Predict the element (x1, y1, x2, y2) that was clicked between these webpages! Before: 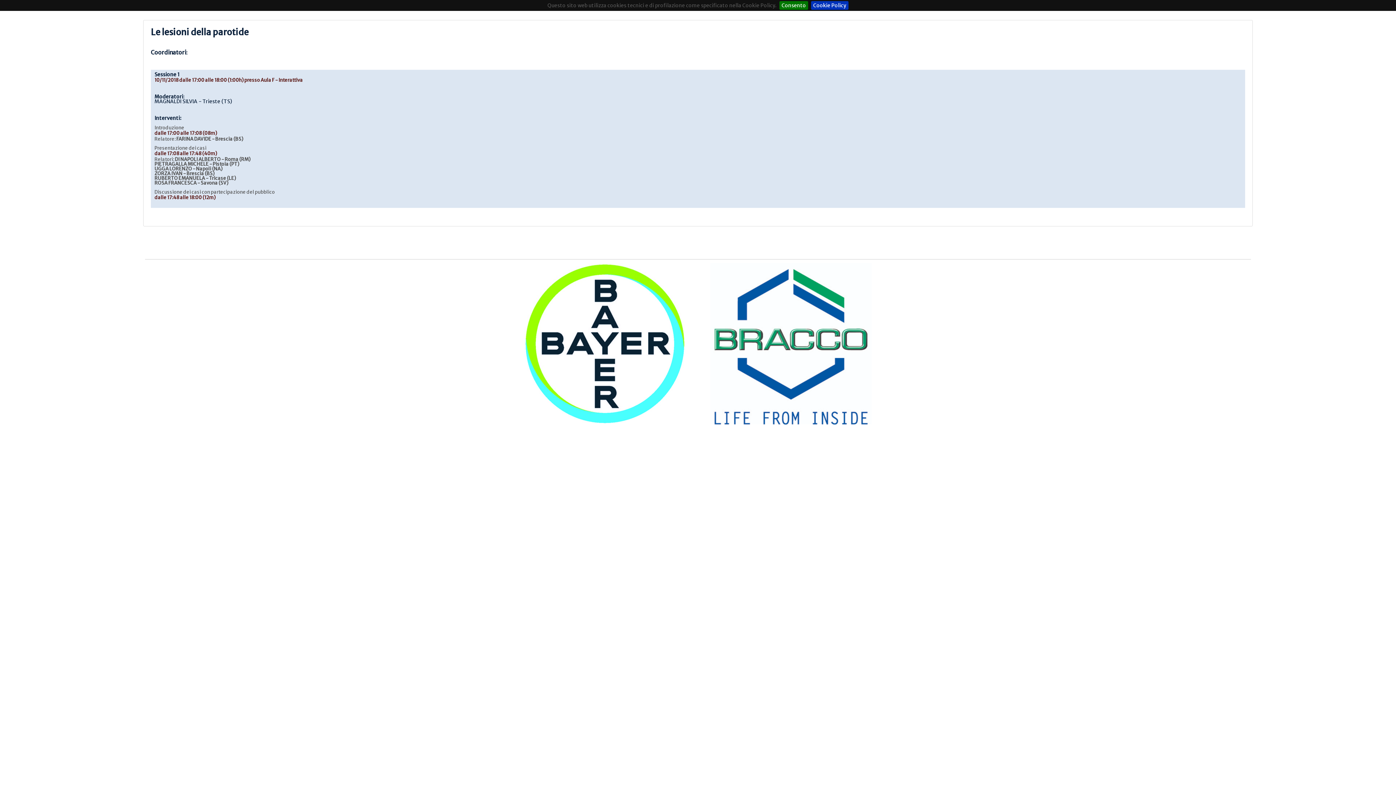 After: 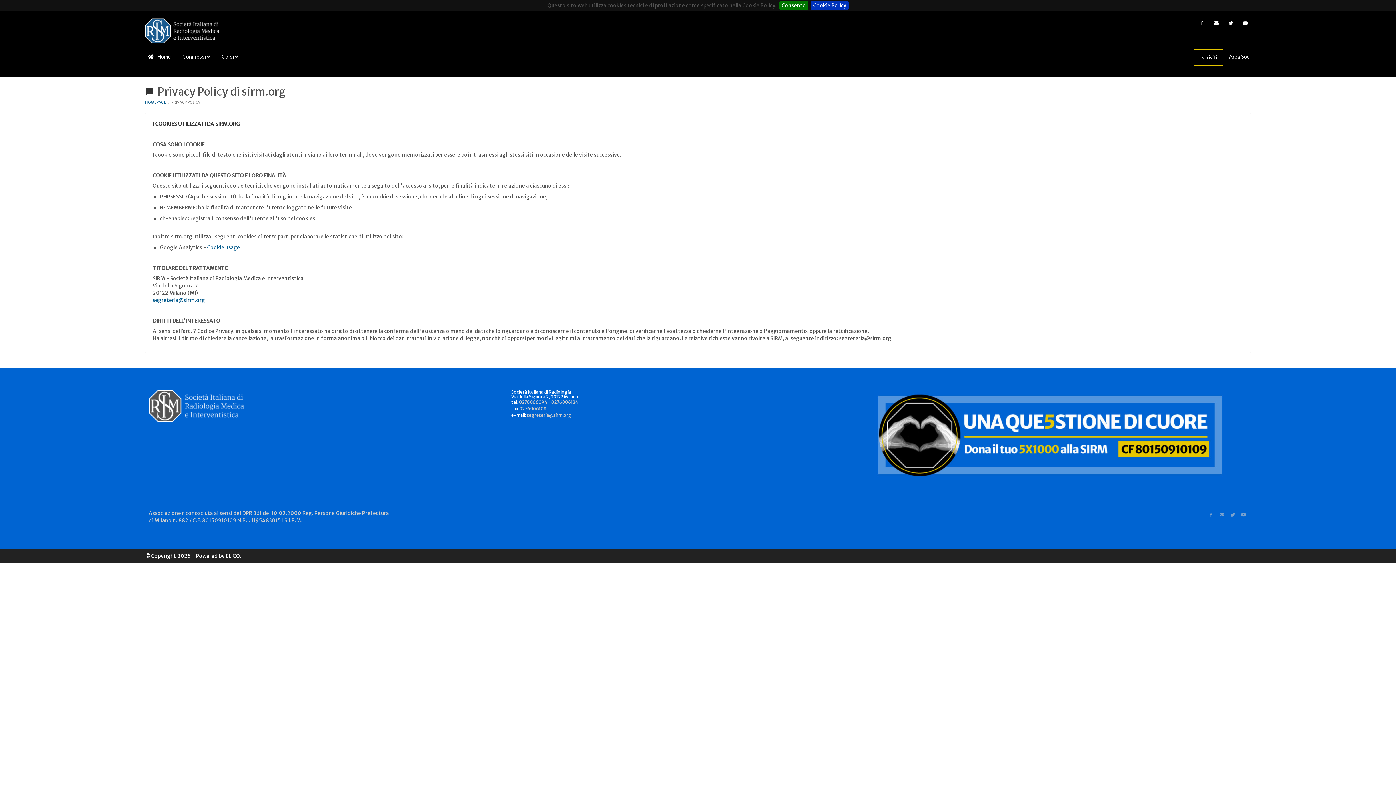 Action: label: Cookie Policy bbox: (811, 1, 848, 9)